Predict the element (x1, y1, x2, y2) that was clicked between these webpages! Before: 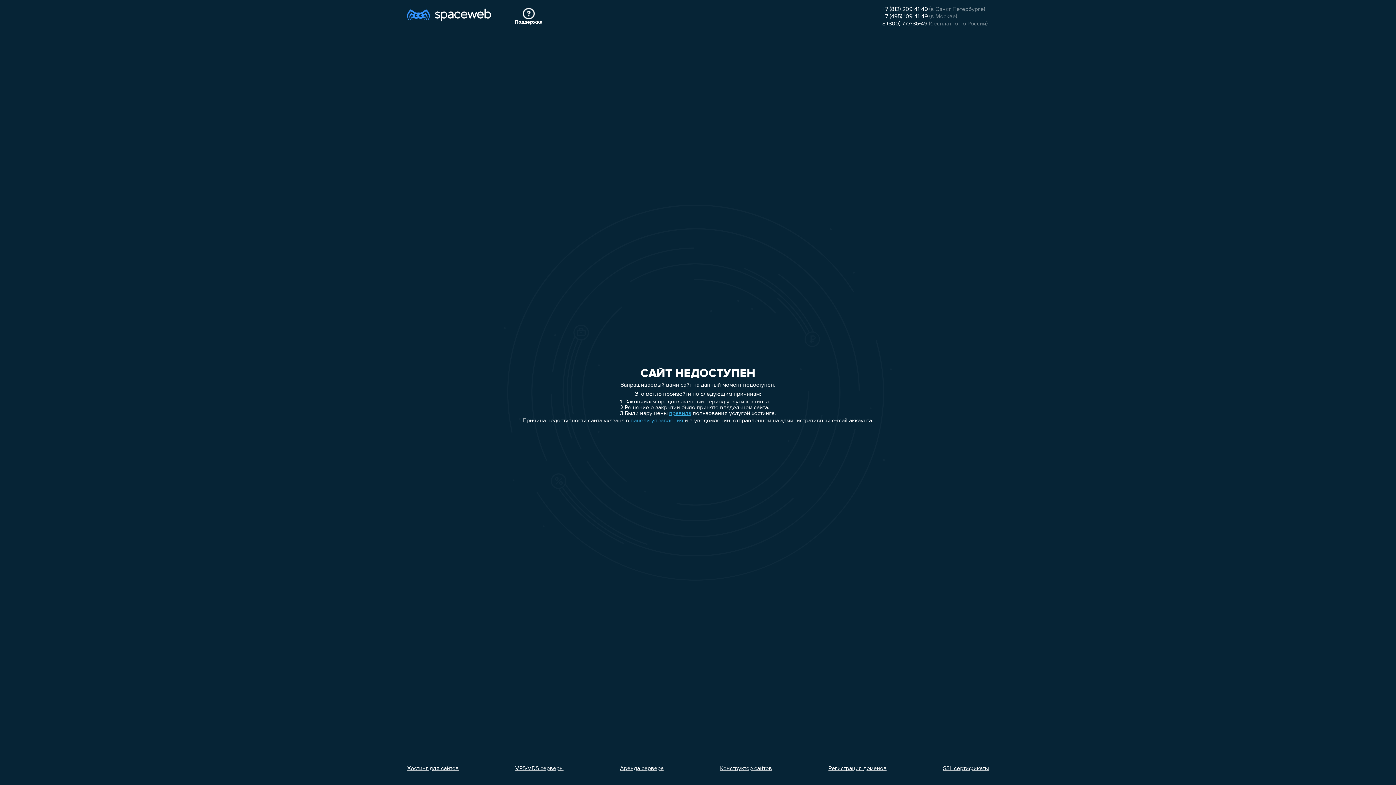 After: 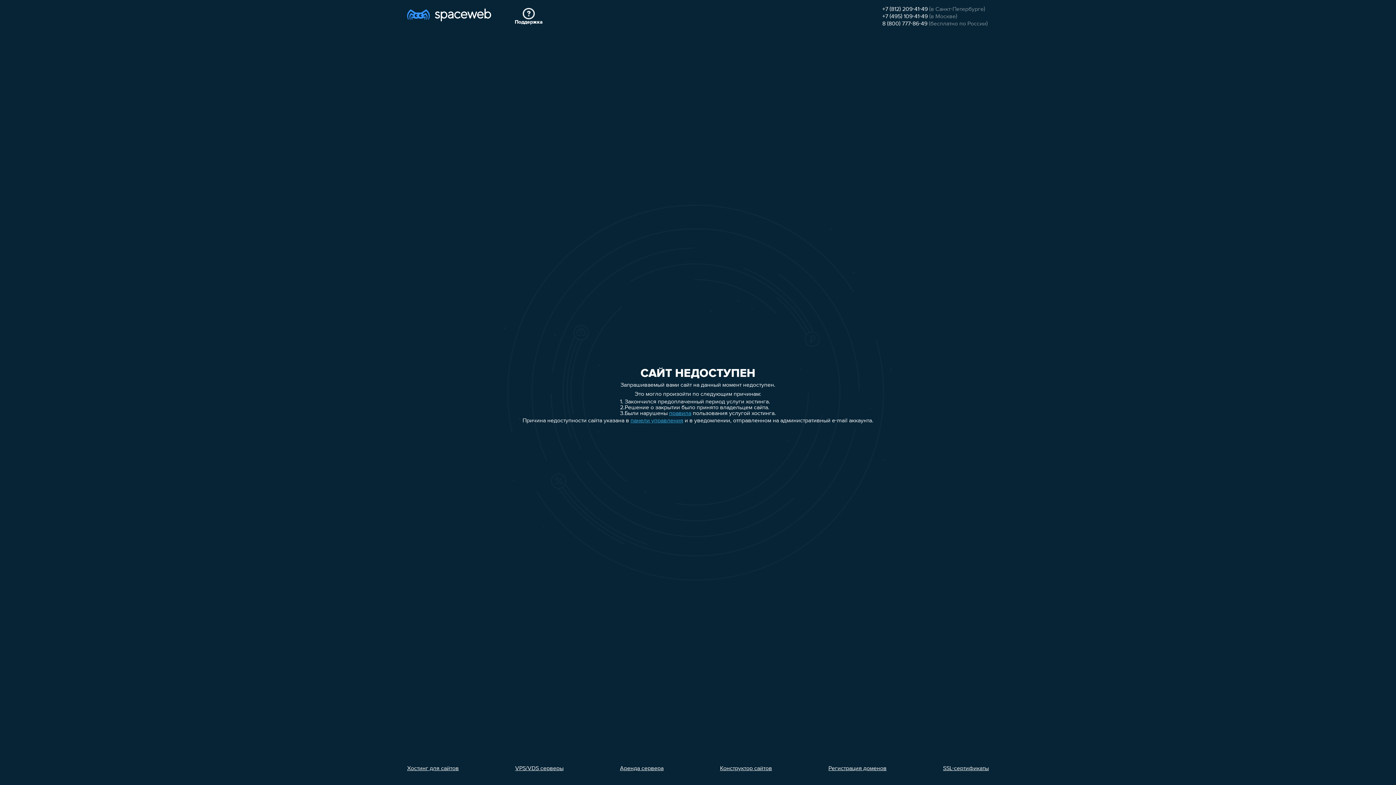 Action: bbox: (882, 13, 928, 19) label: +7 (495) 109-41-49